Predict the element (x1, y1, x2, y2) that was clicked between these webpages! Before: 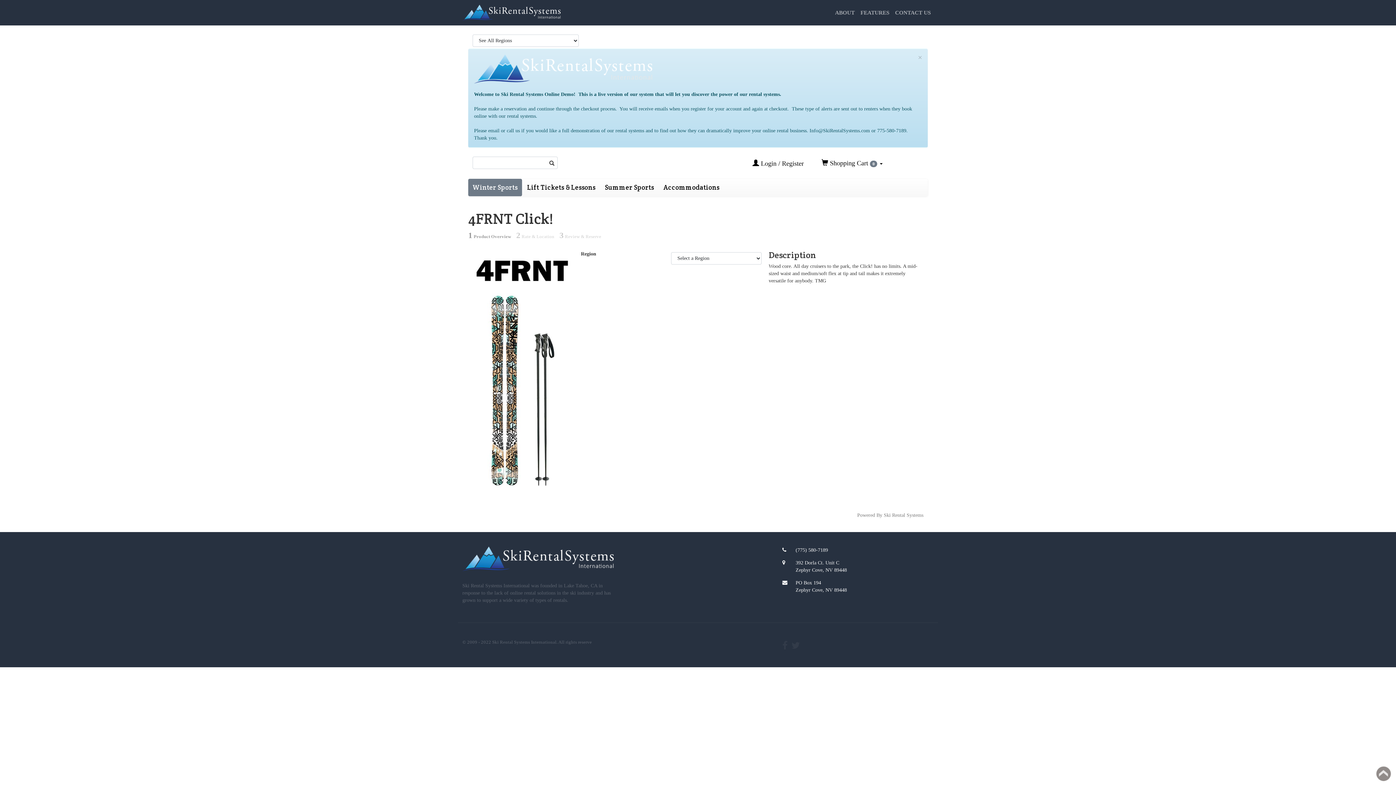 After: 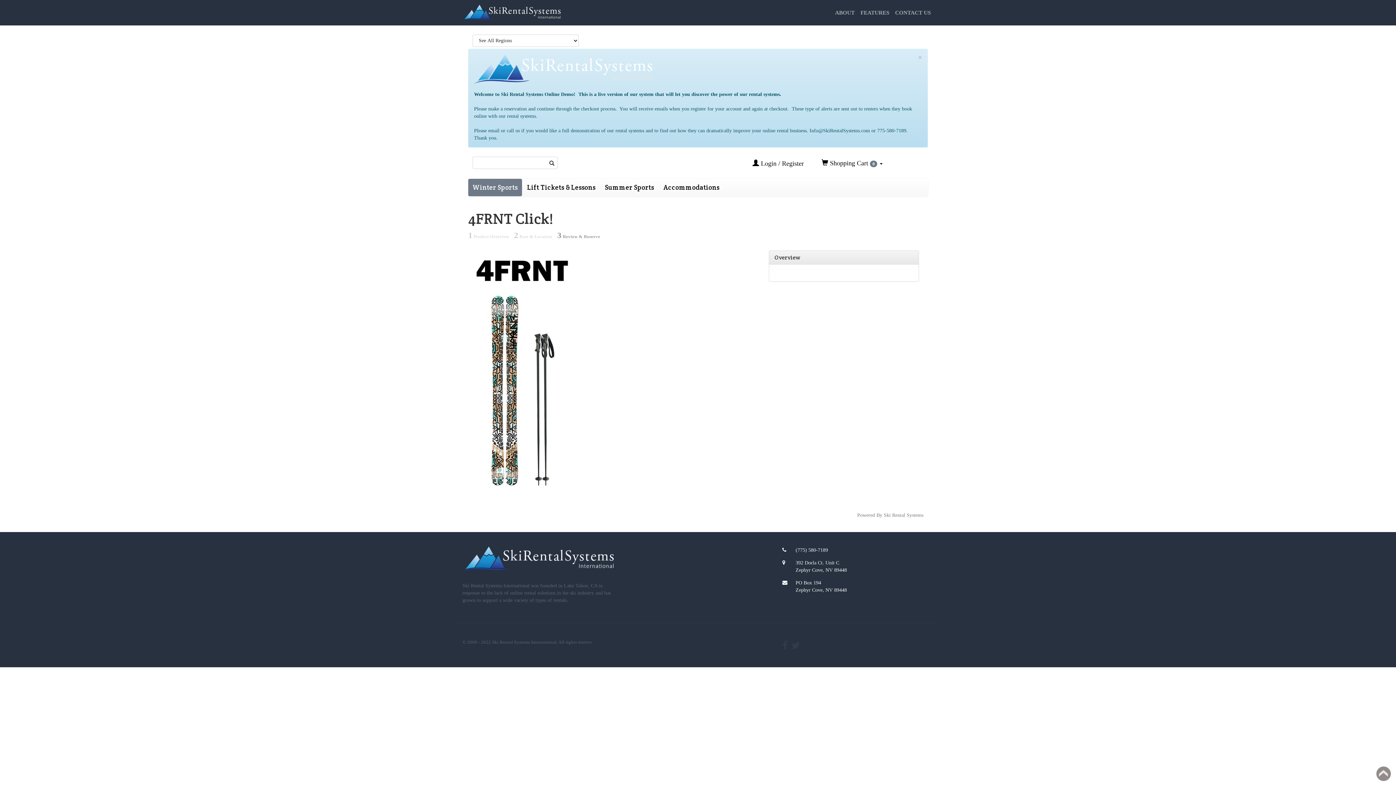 Action: bbox: (559, 234, 601, 239) label: 3 Review & Reserve